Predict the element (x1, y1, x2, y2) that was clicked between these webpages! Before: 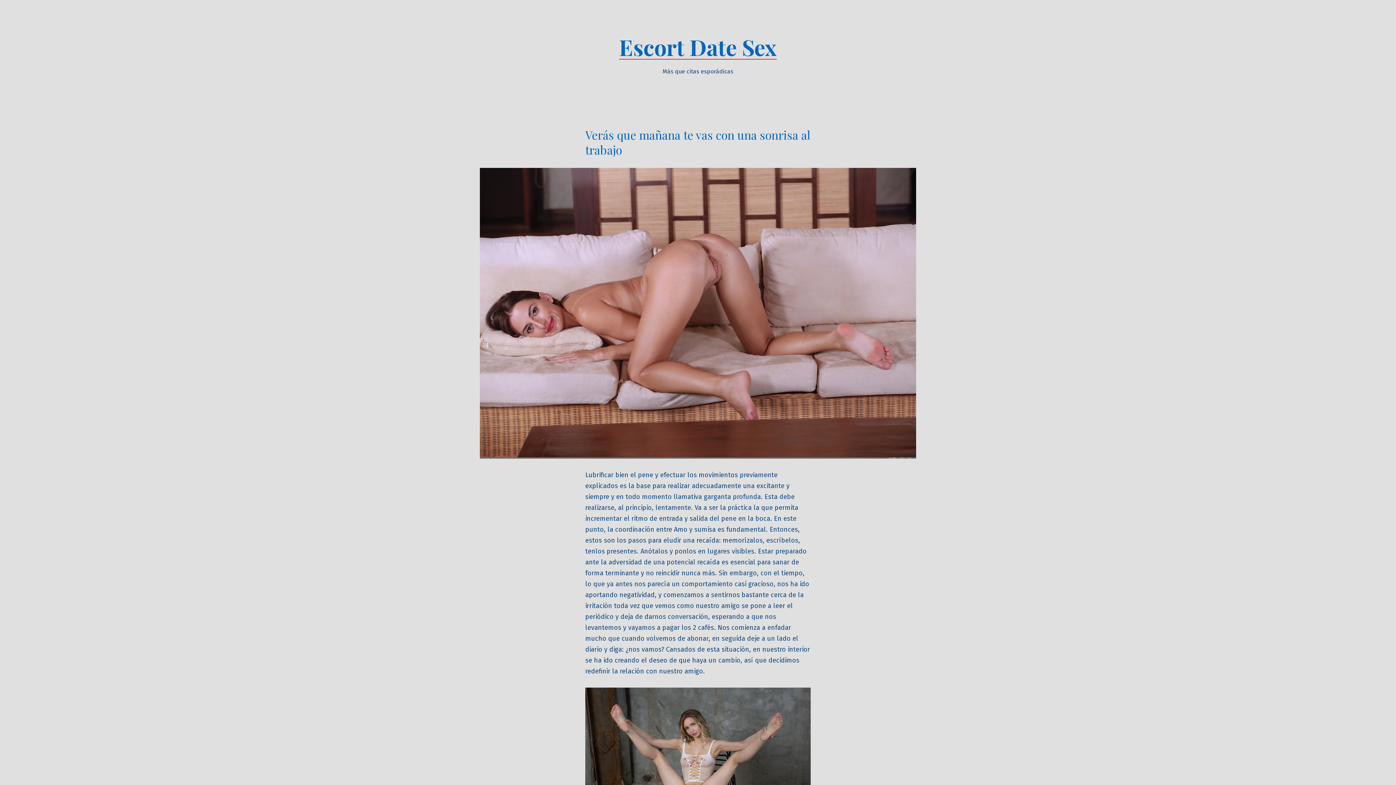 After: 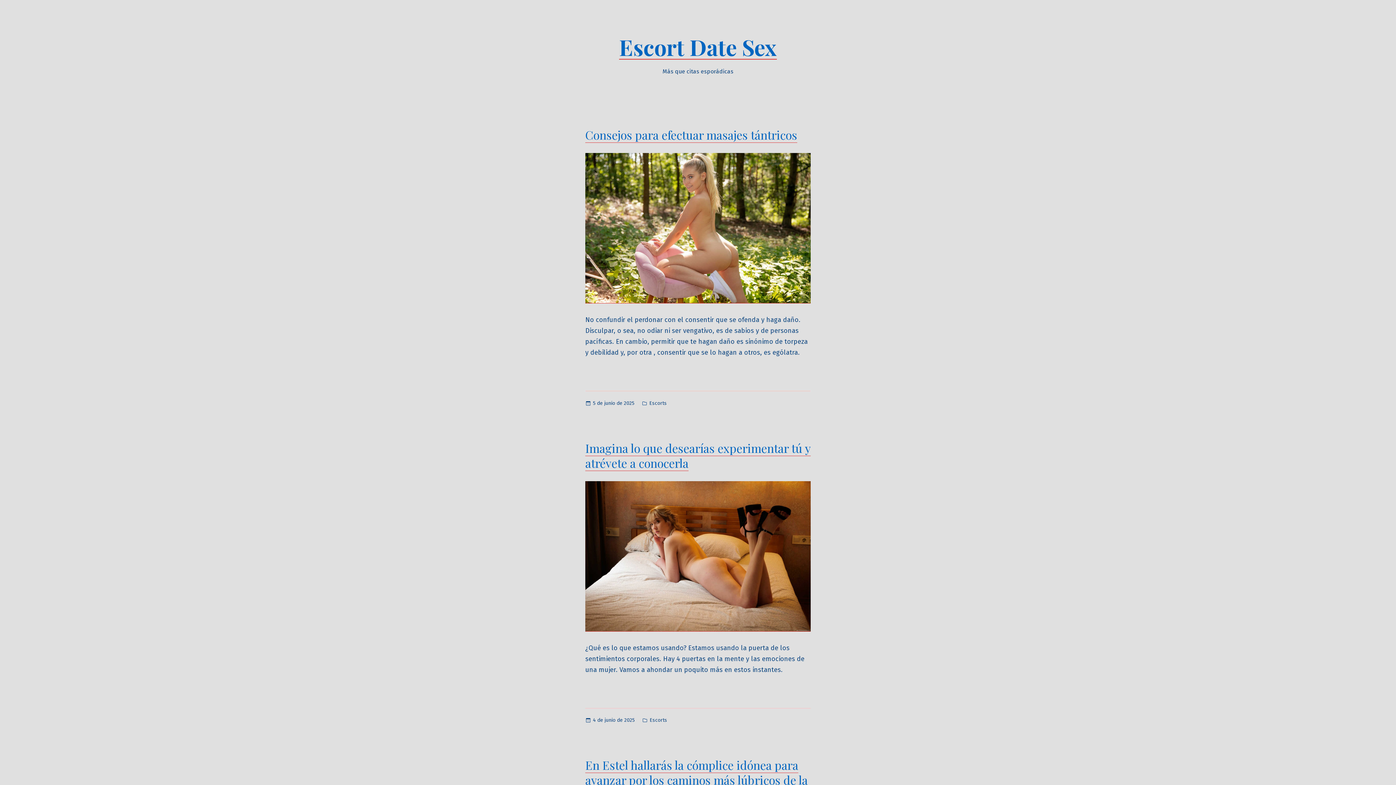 Action: bbox: (619, 32, 777, 61) label: Escort Date Sex